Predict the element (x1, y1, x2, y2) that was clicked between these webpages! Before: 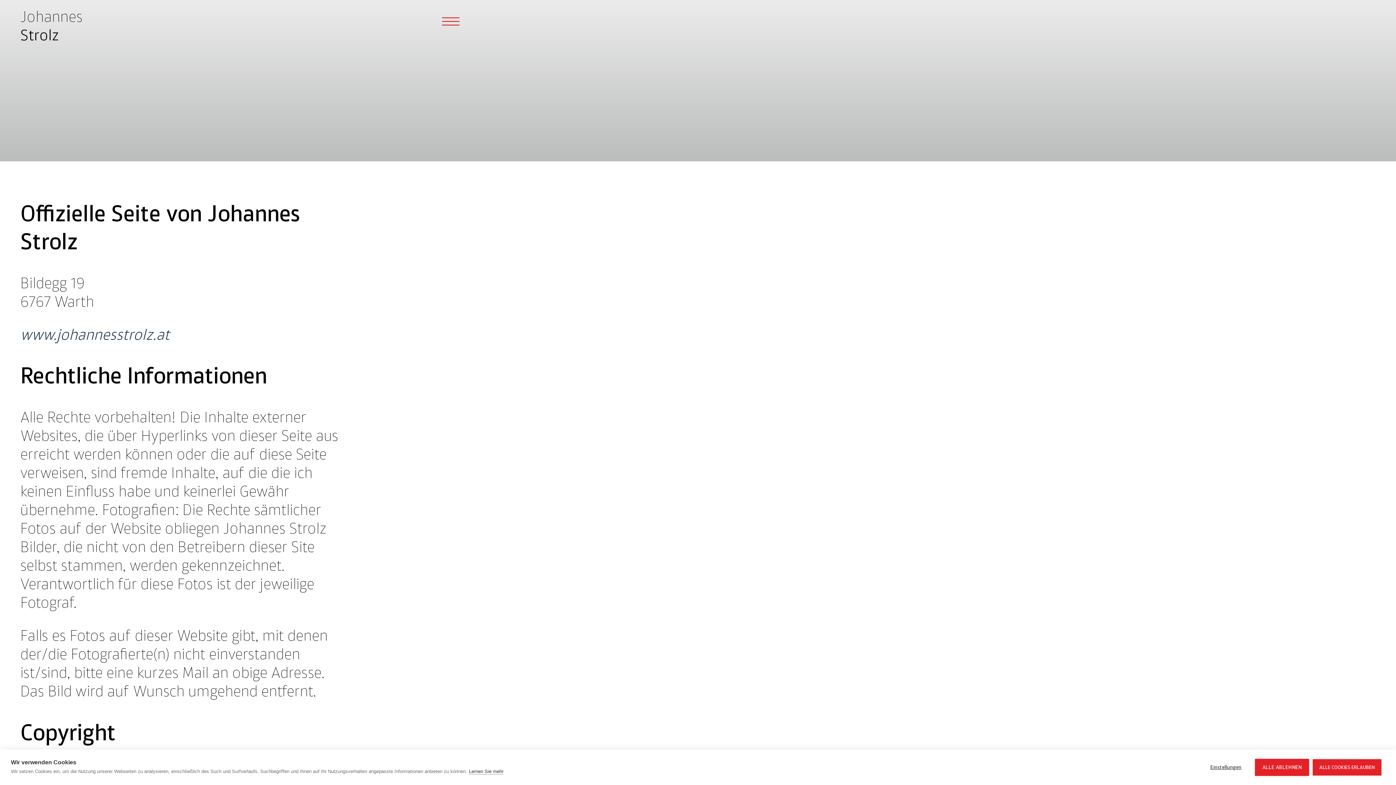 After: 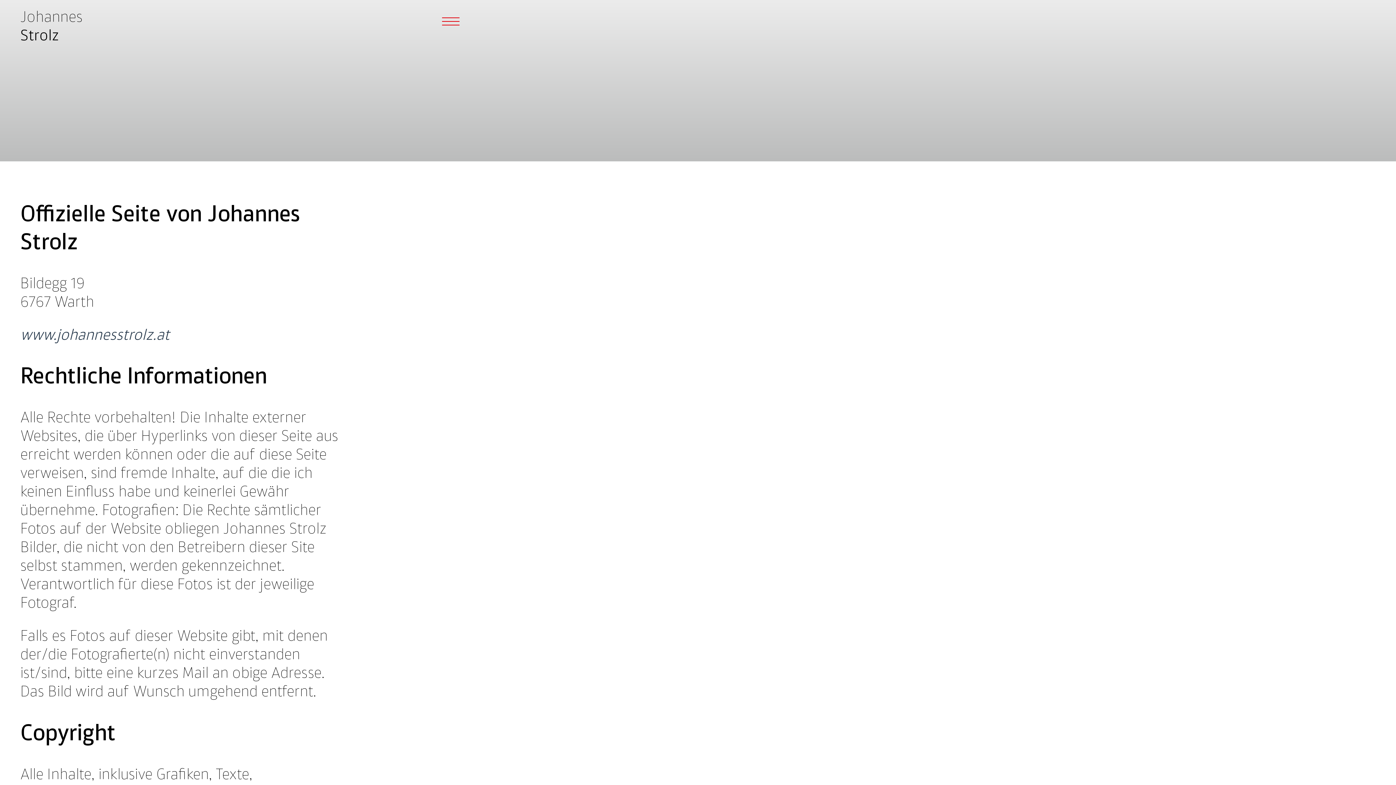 Action: bbox: (1313, 759, 1381, 775) label: ALLE COOKIES ERLAUBEN